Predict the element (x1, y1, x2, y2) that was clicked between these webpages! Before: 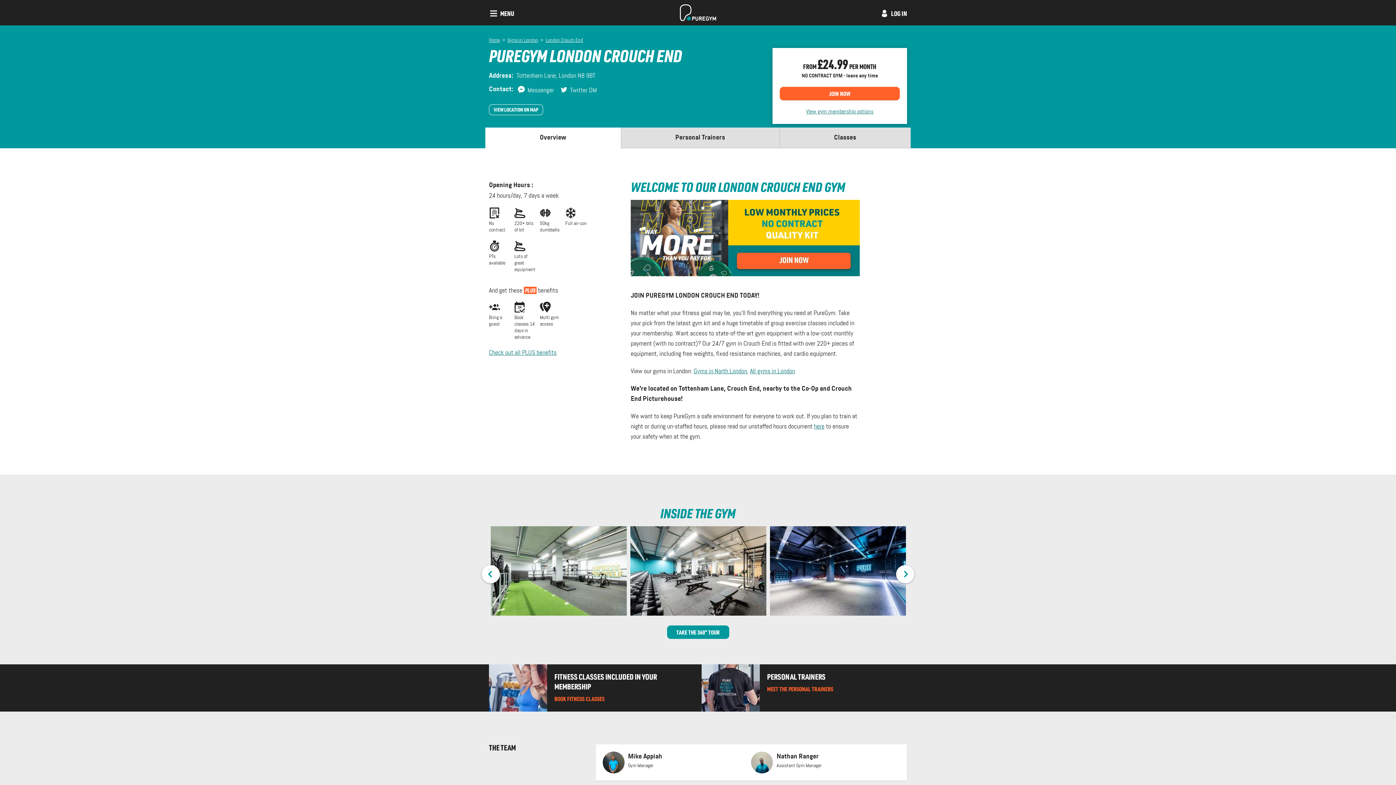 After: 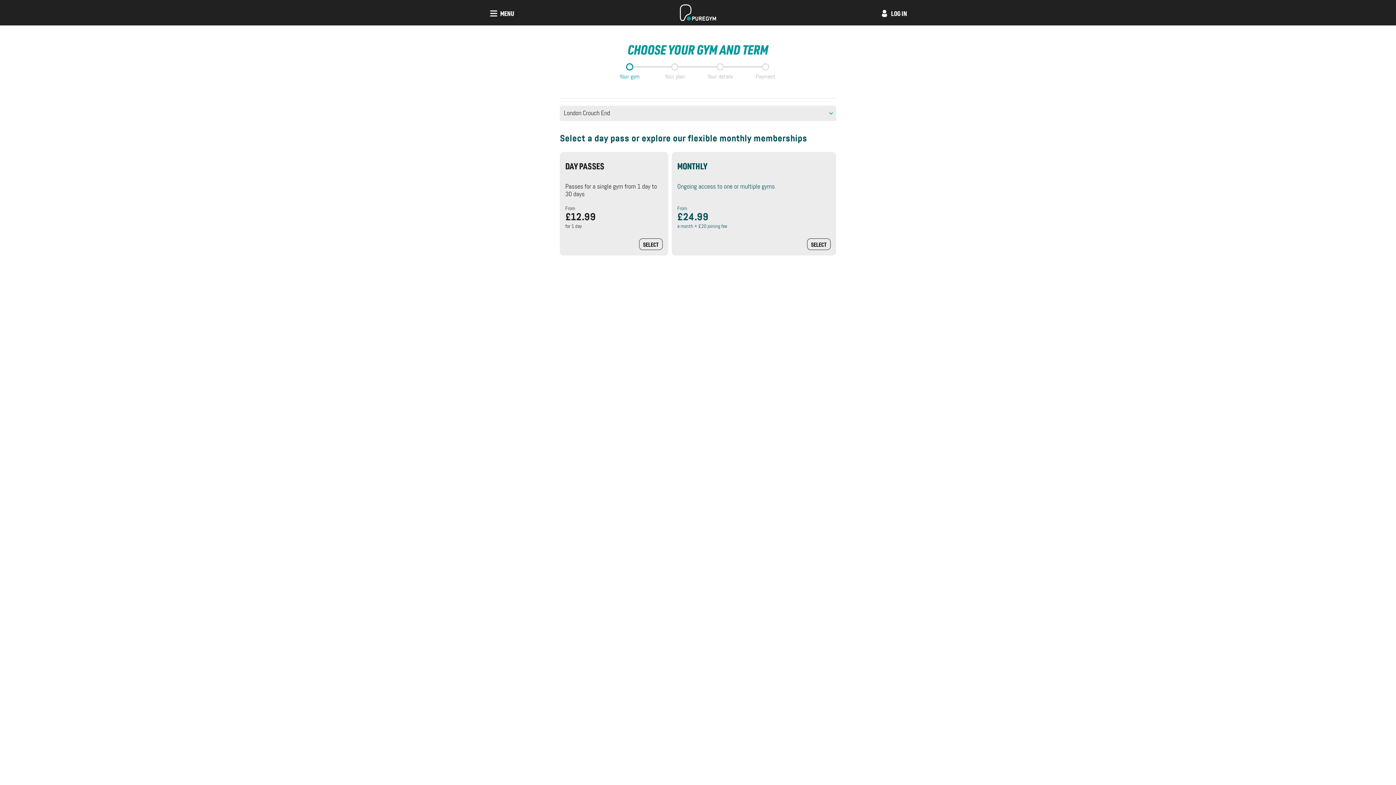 Action: bbox: (780, 86, 900, 100) label: JOIN NOW